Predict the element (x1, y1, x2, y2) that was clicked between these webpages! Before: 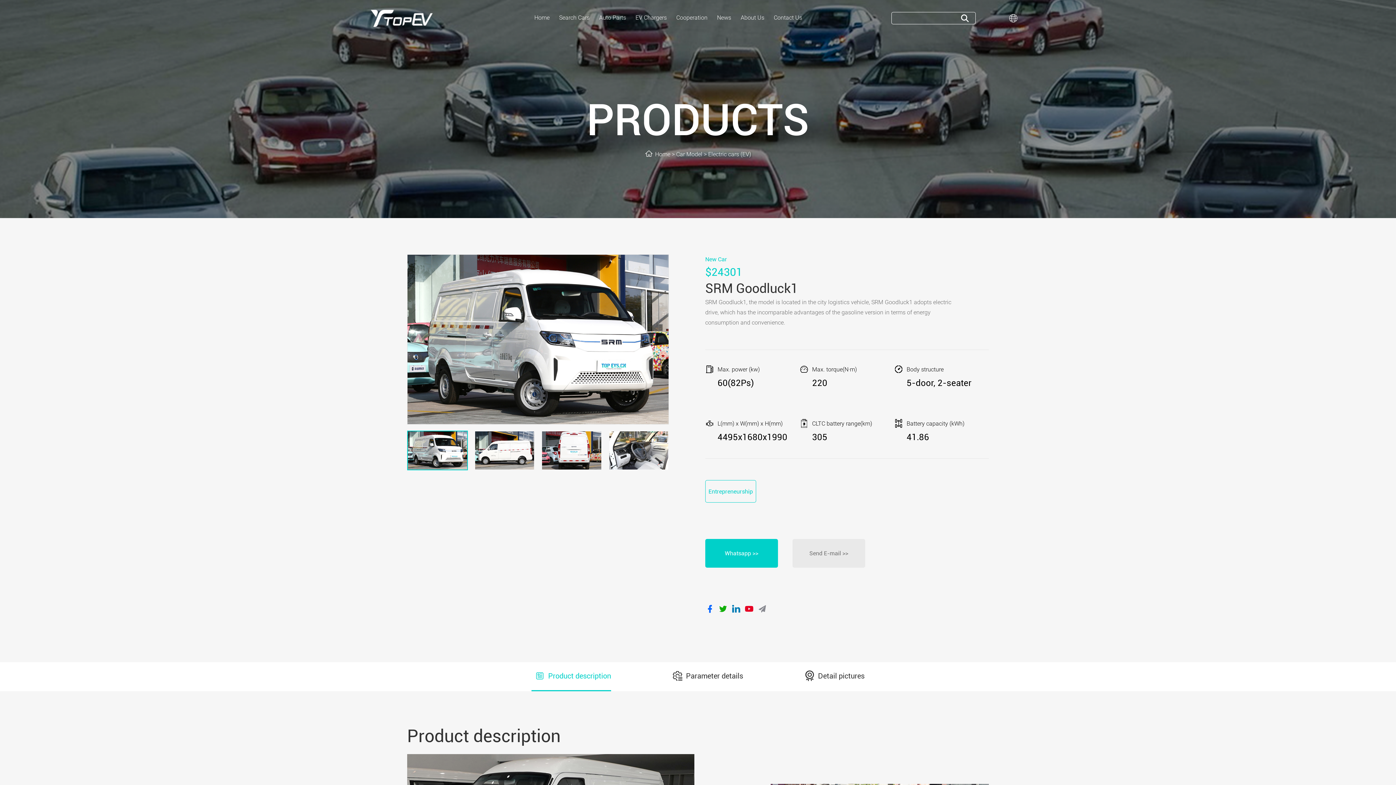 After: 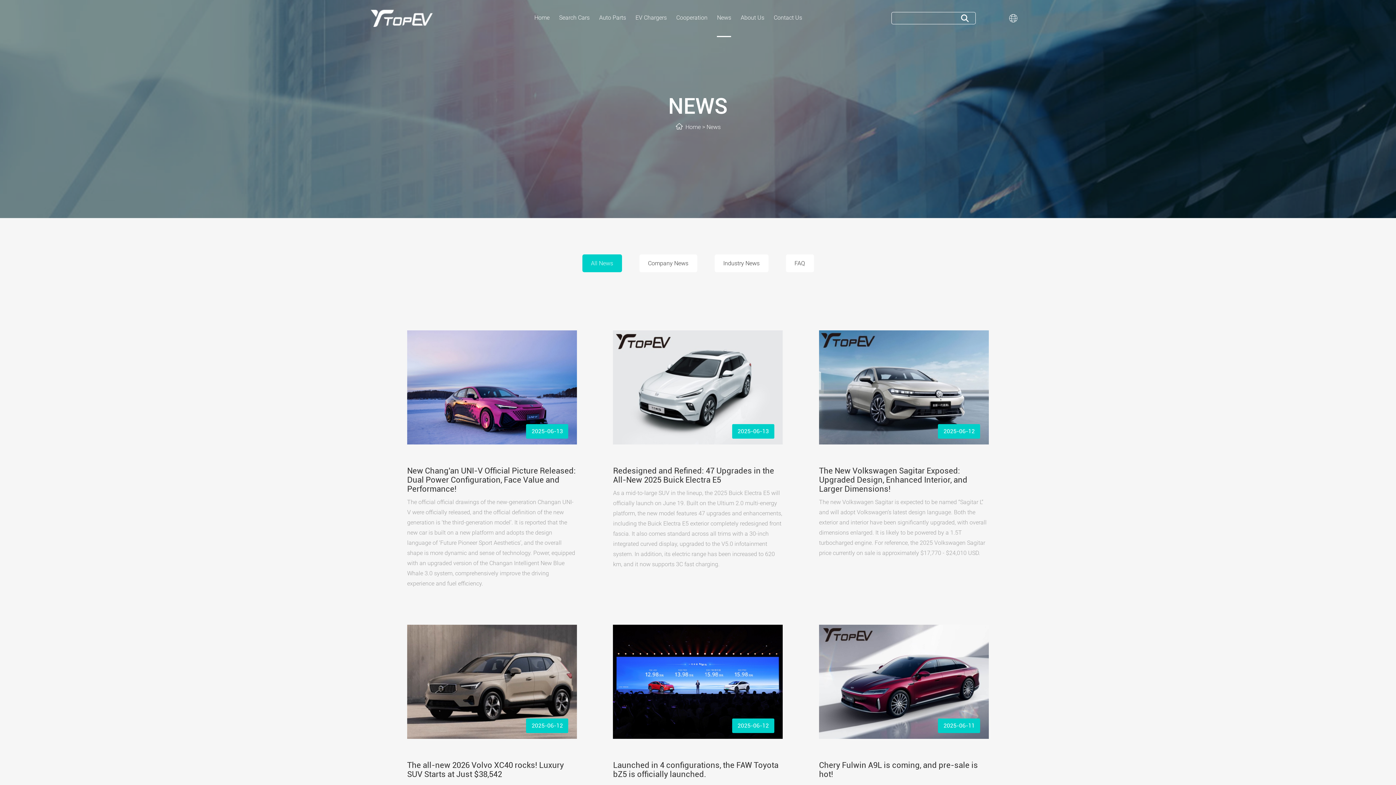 Action: bbox: (717, 0, 731, 35) label: News